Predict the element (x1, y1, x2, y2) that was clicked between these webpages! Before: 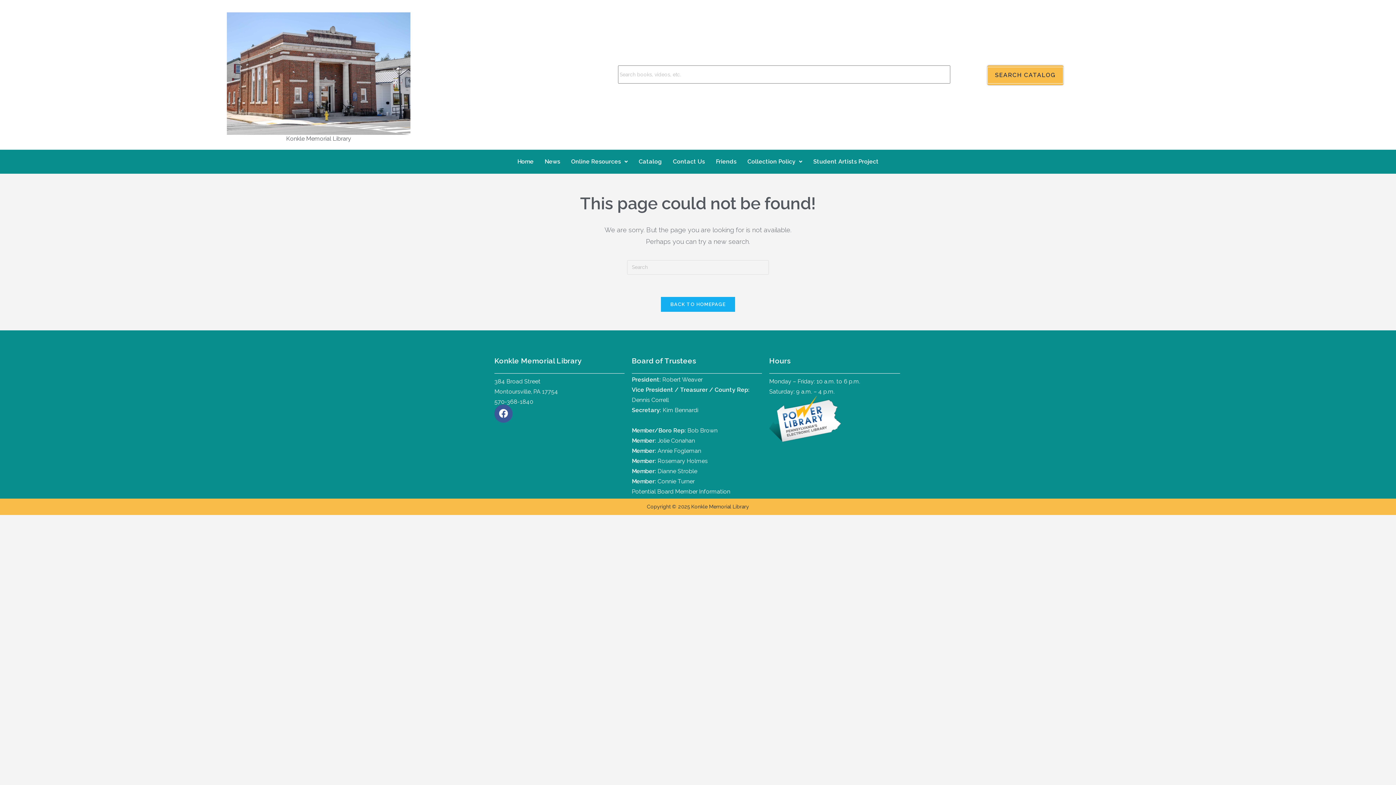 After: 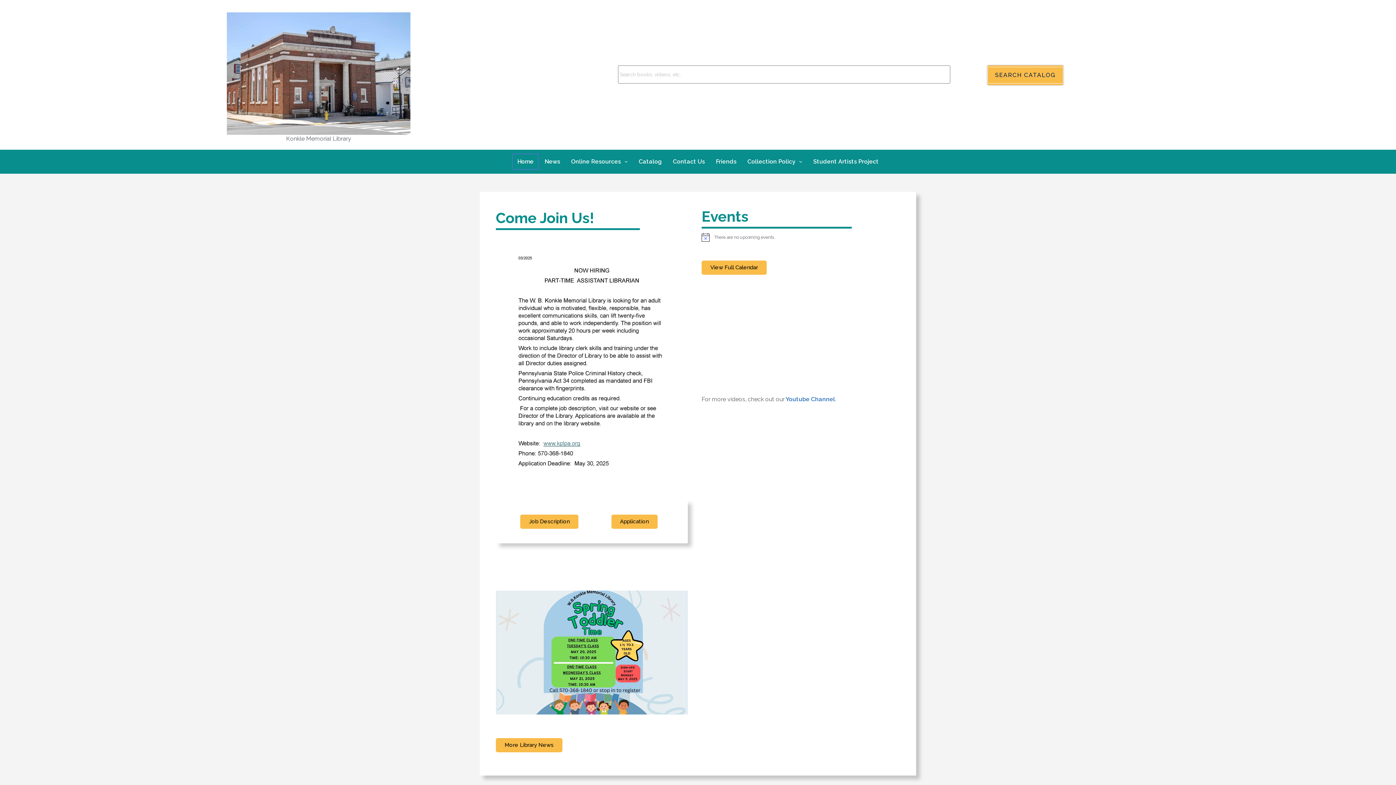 Action: bbox: (173, 12, 464, 134)